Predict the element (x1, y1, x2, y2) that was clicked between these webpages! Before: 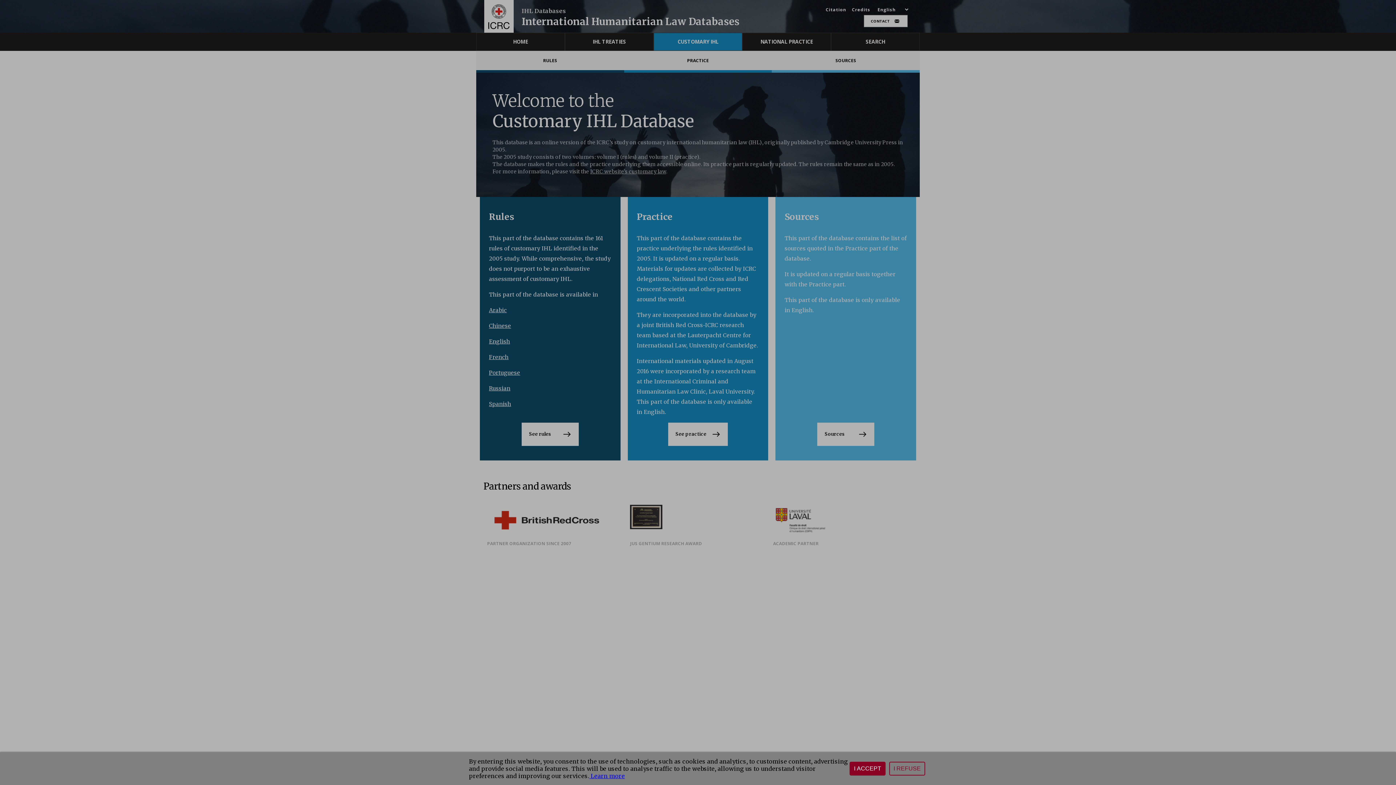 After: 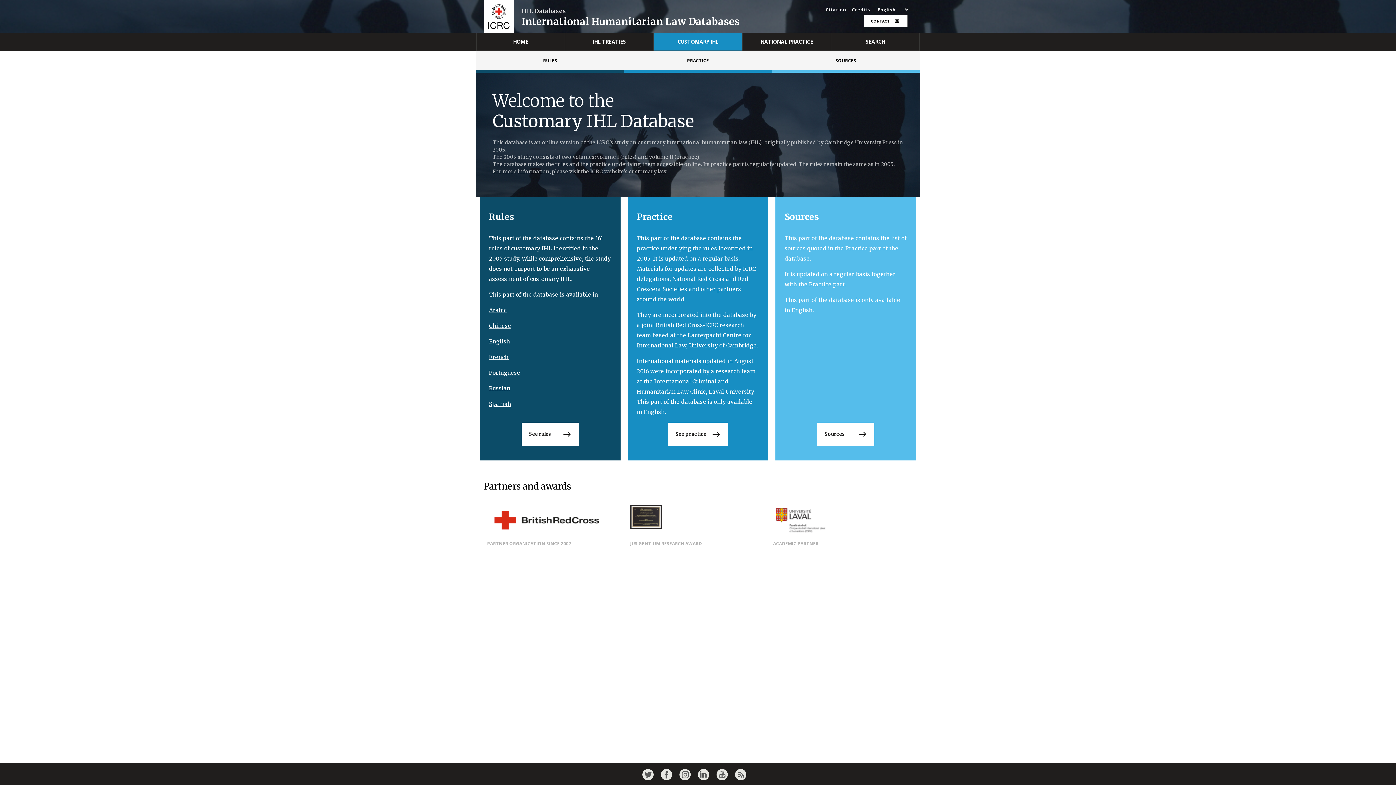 Action: label: I REFUSE bbox: (889, 762, 925, 776)